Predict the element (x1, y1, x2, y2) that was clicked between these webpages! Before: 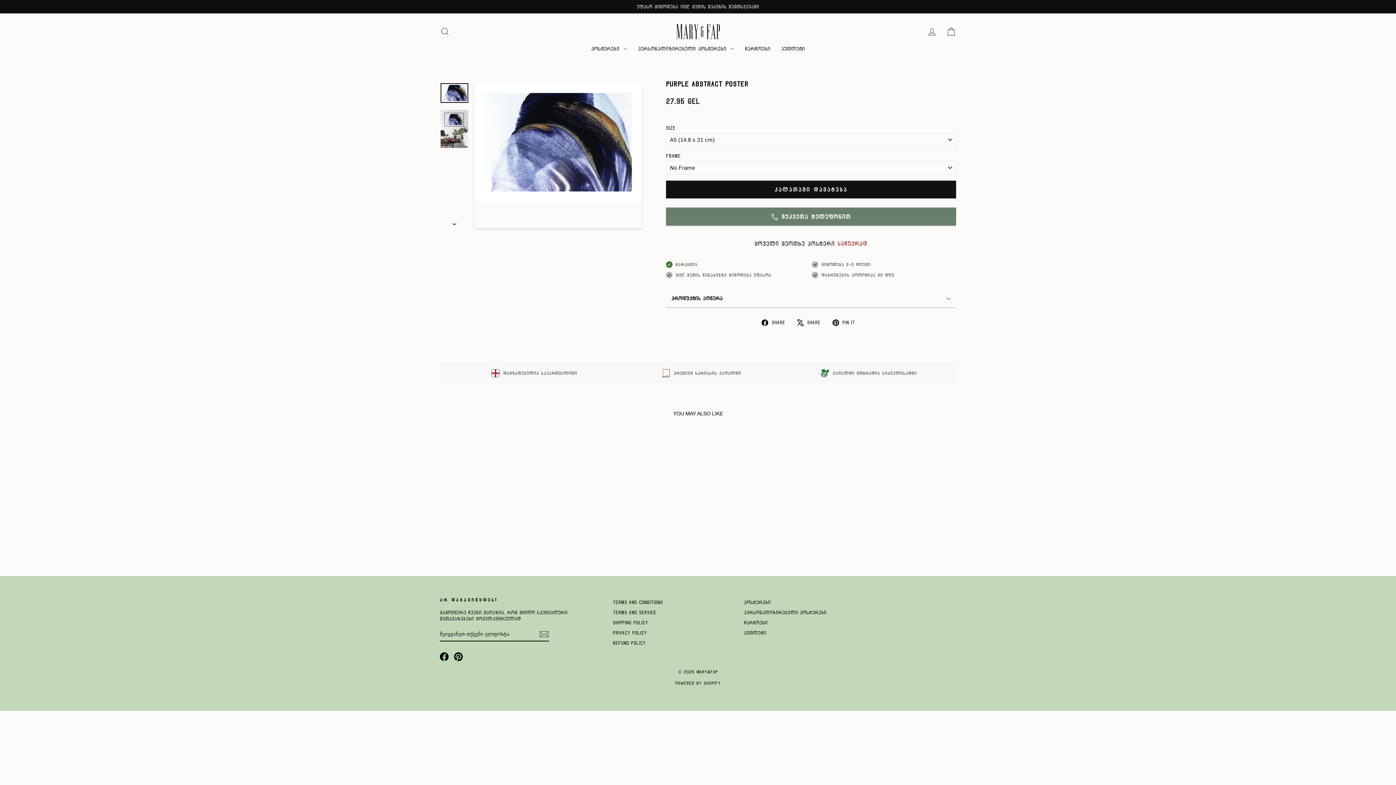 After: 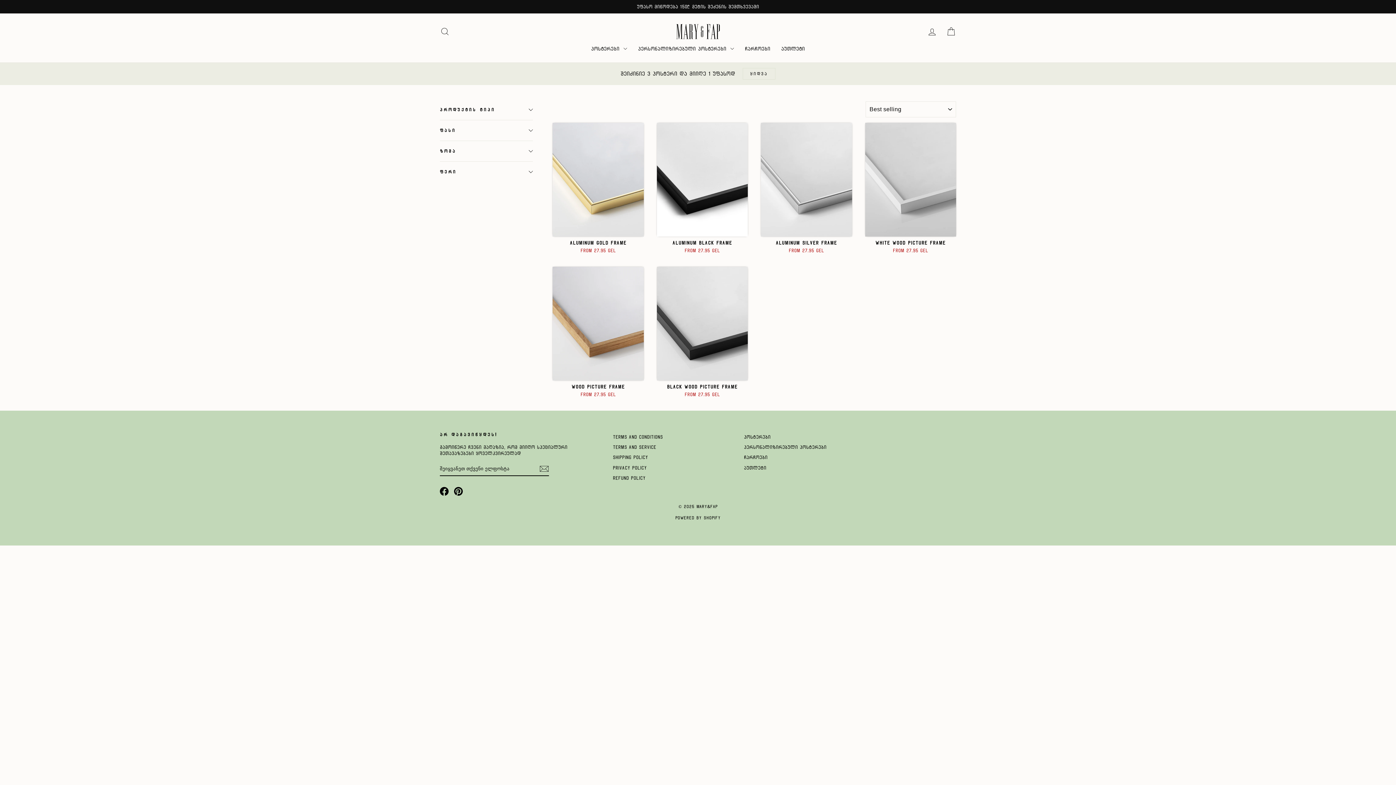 Action: bbox: (744, 618, 767, 627) label: ჩარჩოები